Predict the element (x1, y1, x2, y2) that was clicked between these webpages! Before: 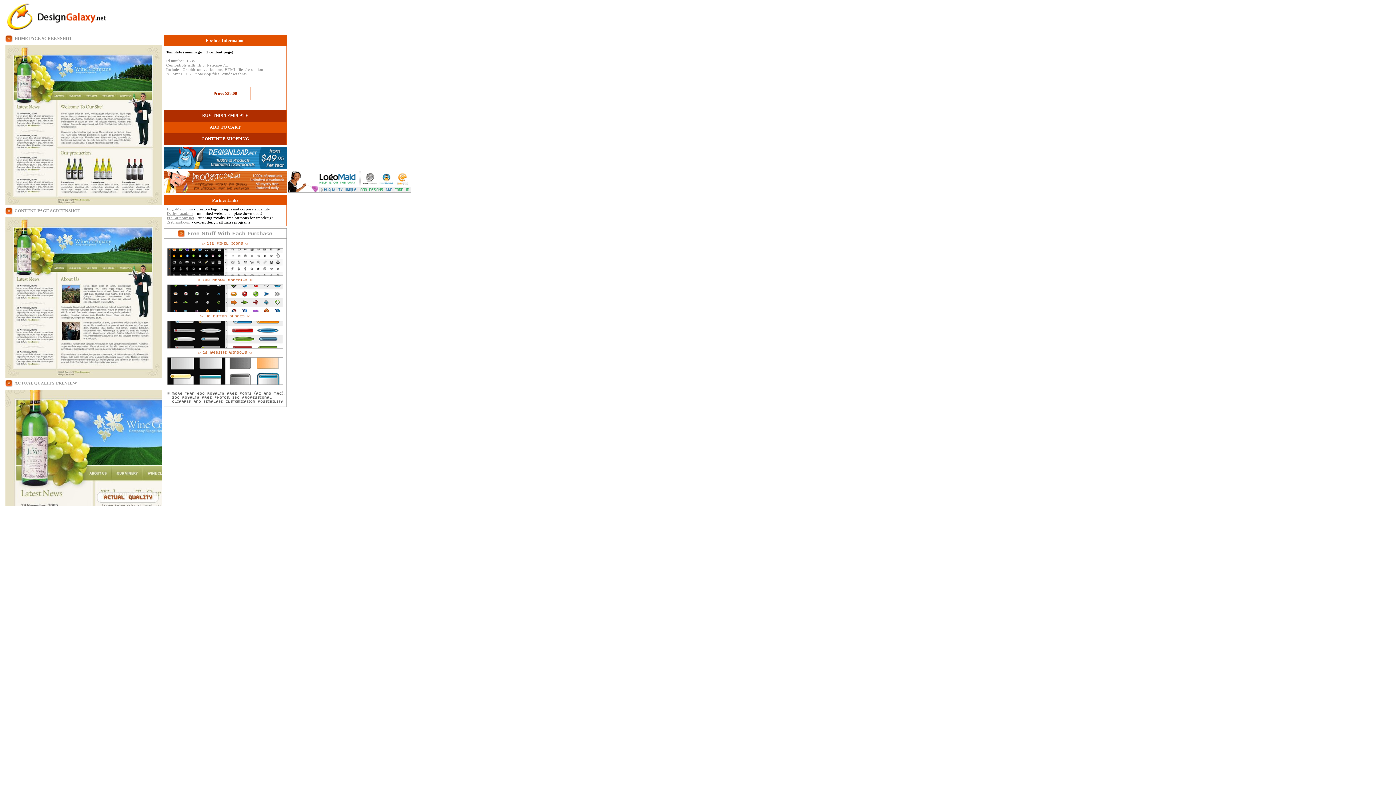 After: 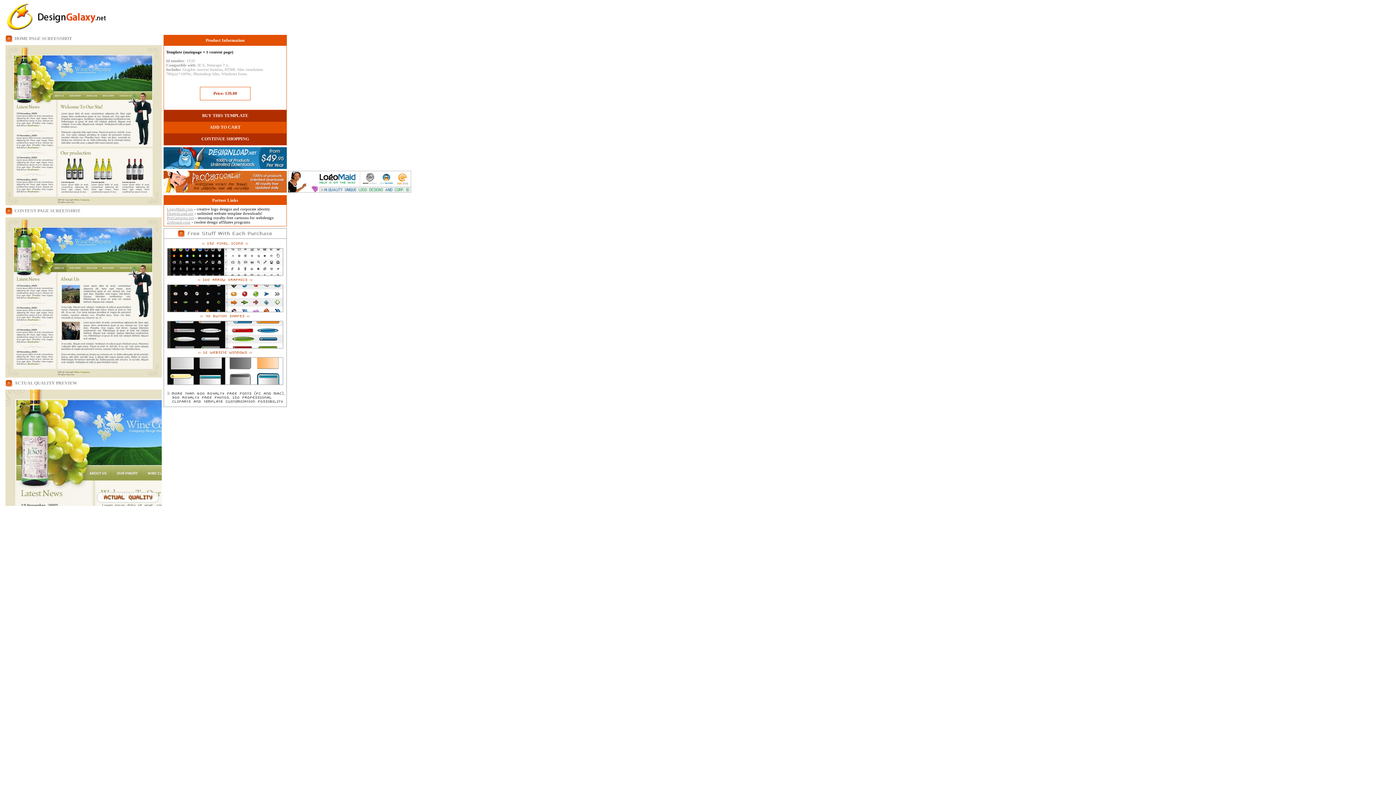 Action: label: BUY THIS TEMPLATE bbox: (202, 113, 248, 118)